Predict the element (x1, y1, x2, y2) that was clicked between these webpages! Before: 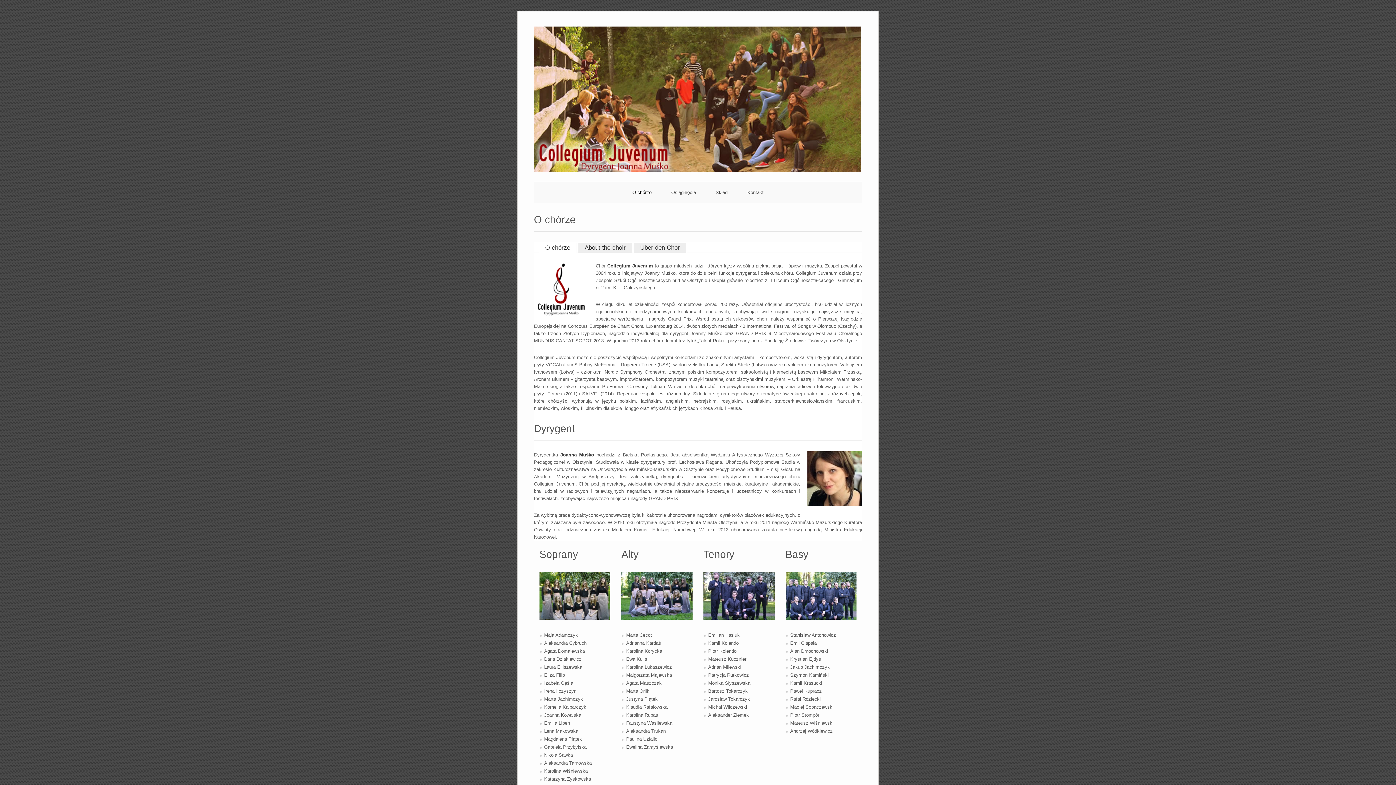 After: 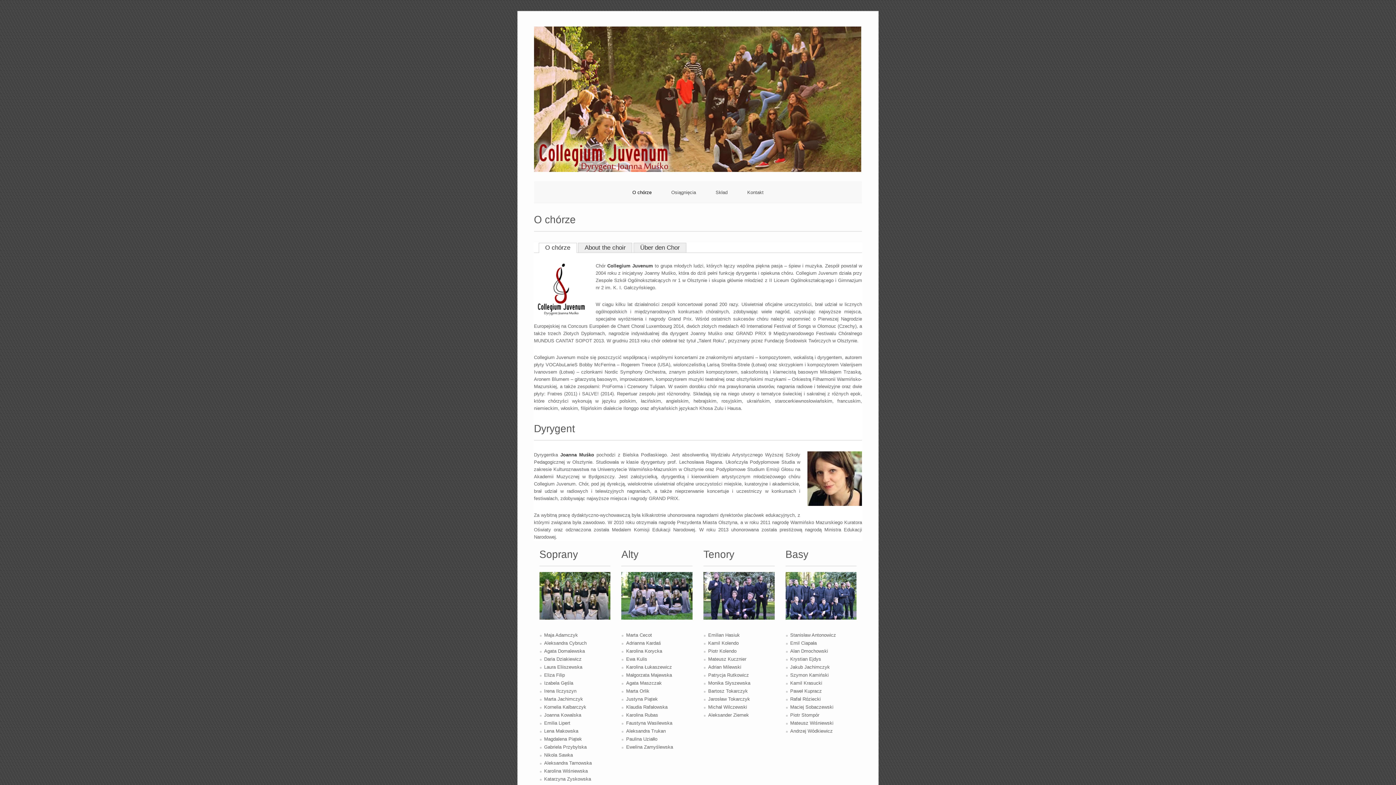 Action: bbox: (632, 189, 651, 195) label: O chórze